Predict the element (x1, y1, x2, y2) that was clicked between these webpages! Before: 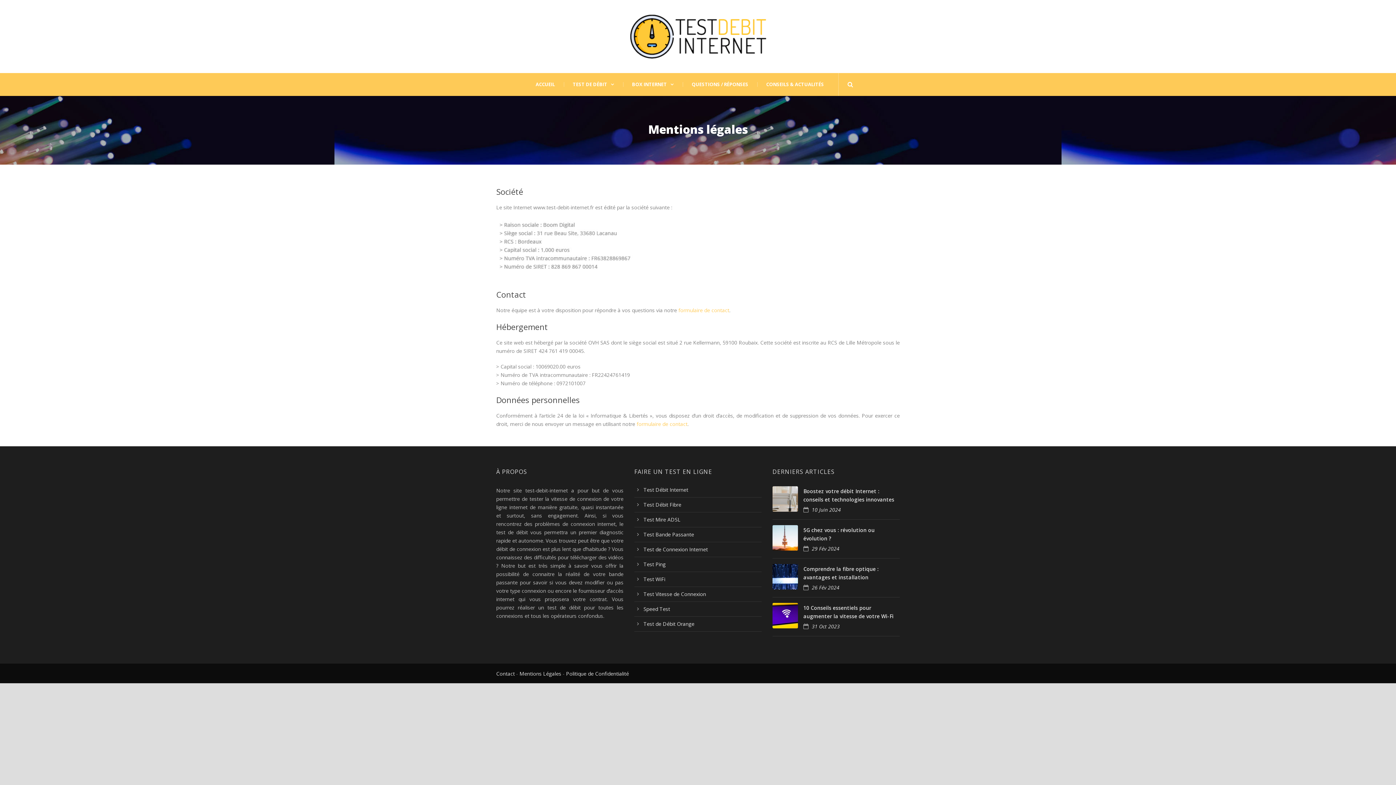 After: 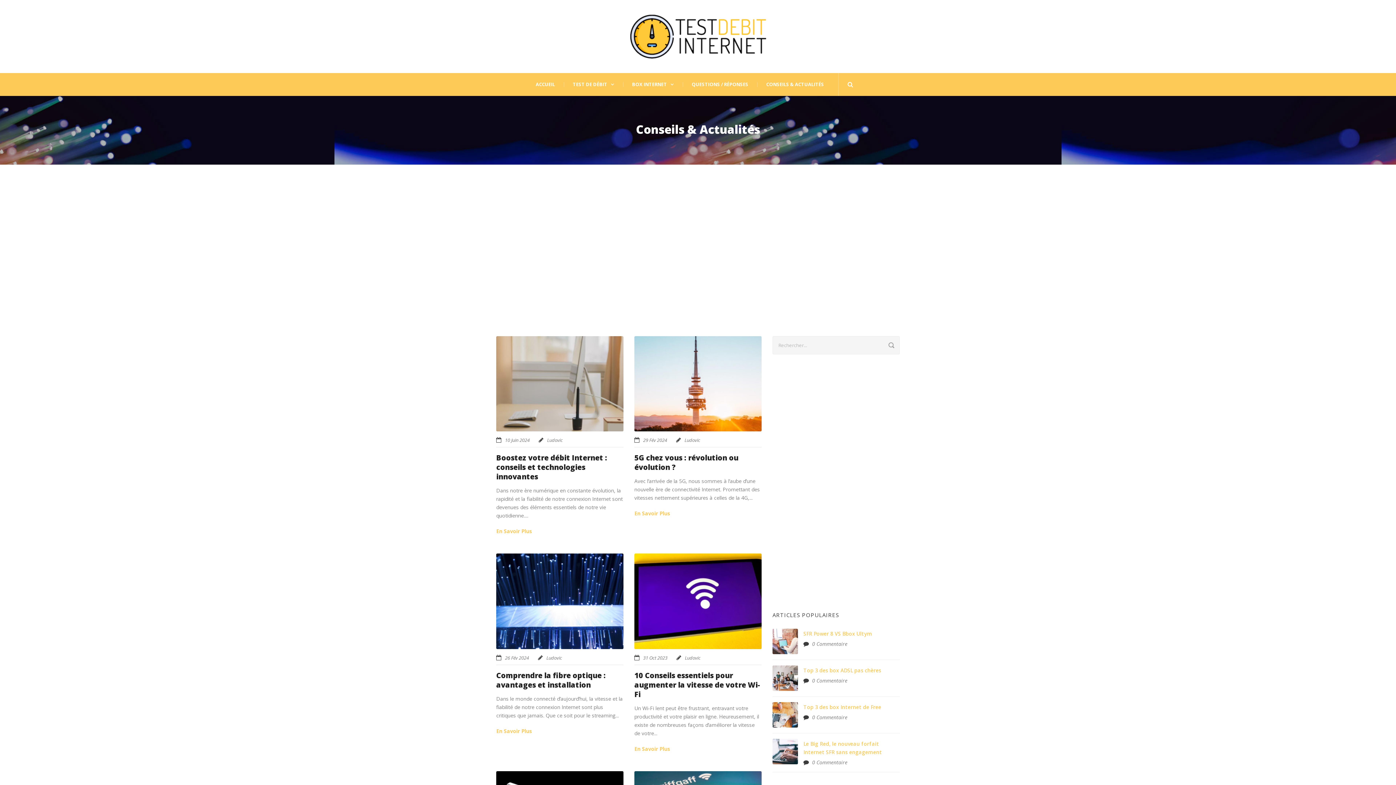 Action: label: CONSEILS & ACTUALITÉS bbox: (757, 82, 832, 86)